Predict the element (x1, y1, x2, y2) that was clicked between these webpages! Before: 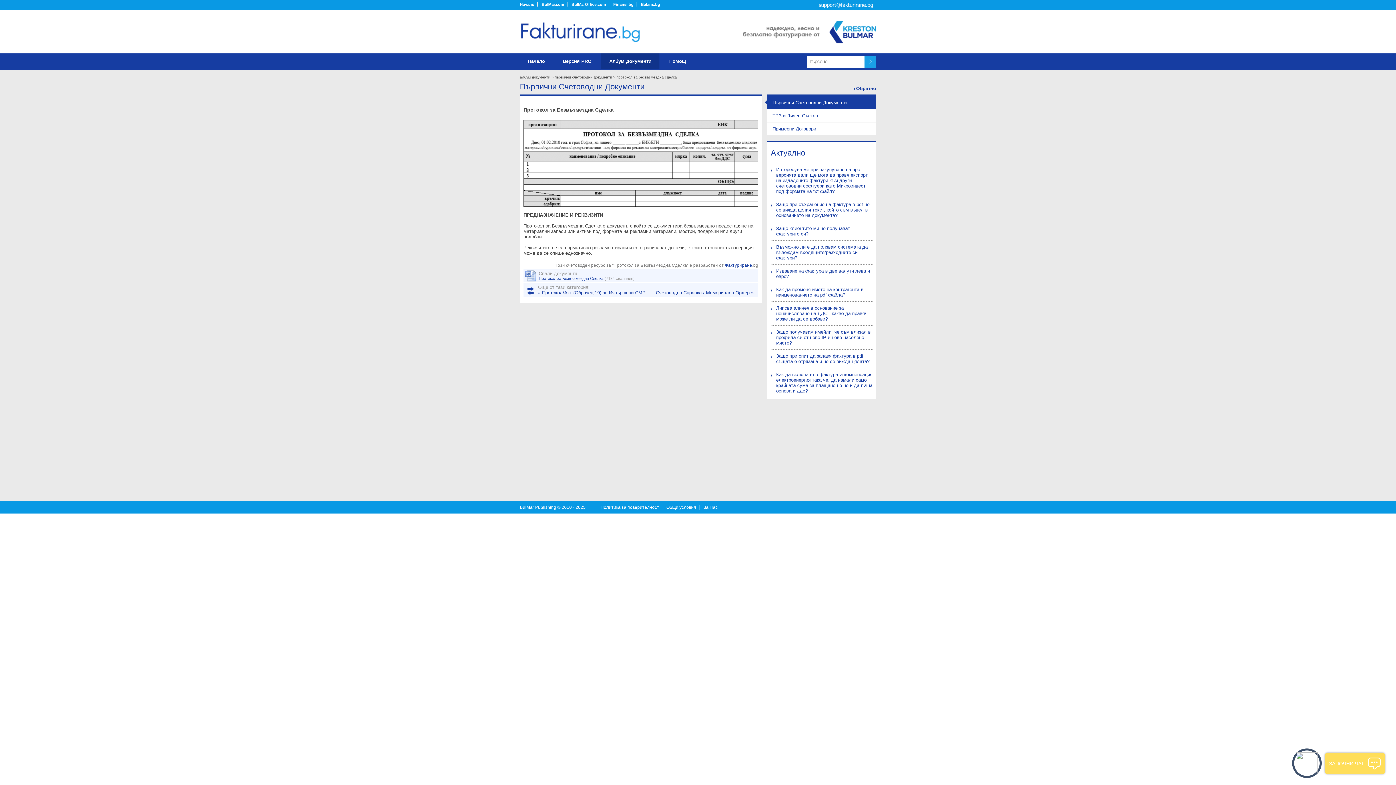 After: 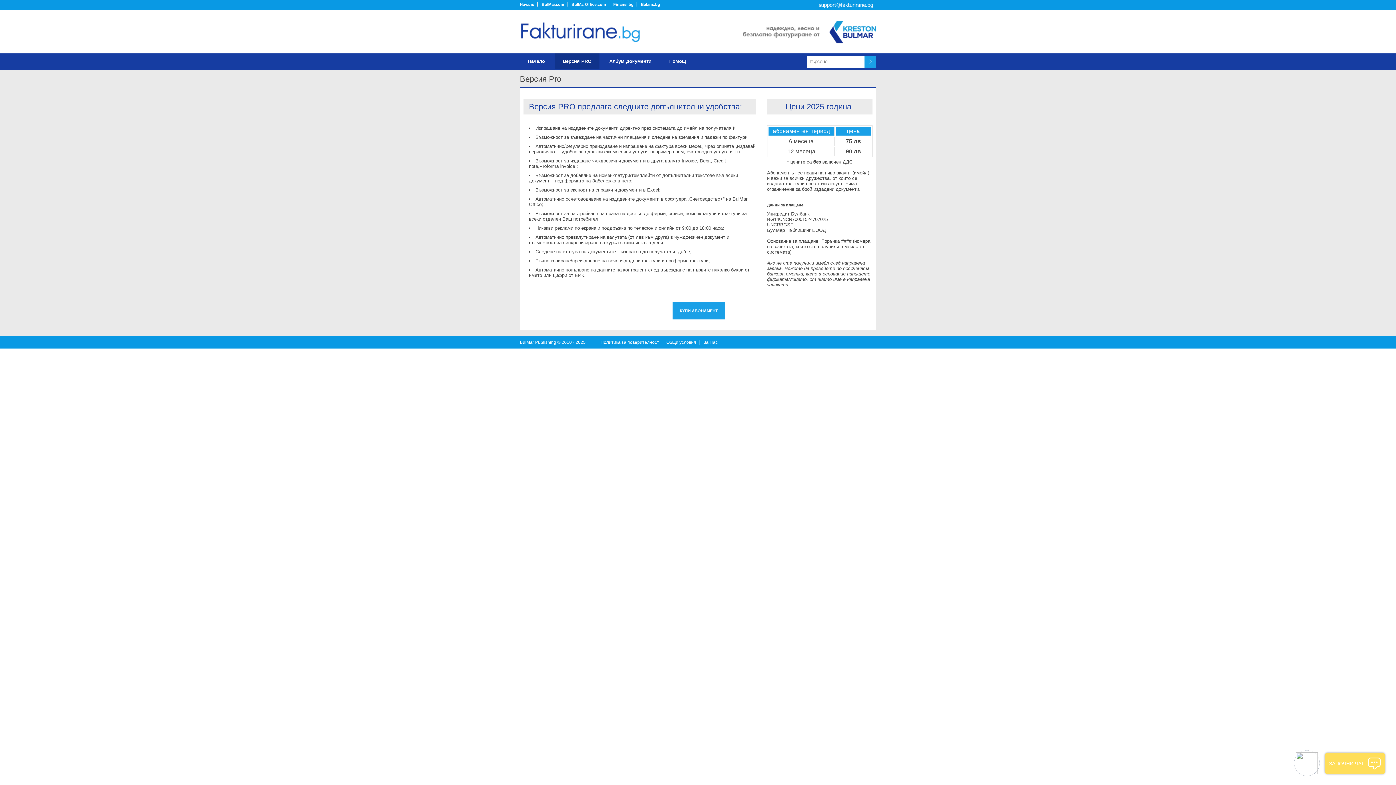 Action: label: Версия PRO bbox: (554, 53, 599, 69)